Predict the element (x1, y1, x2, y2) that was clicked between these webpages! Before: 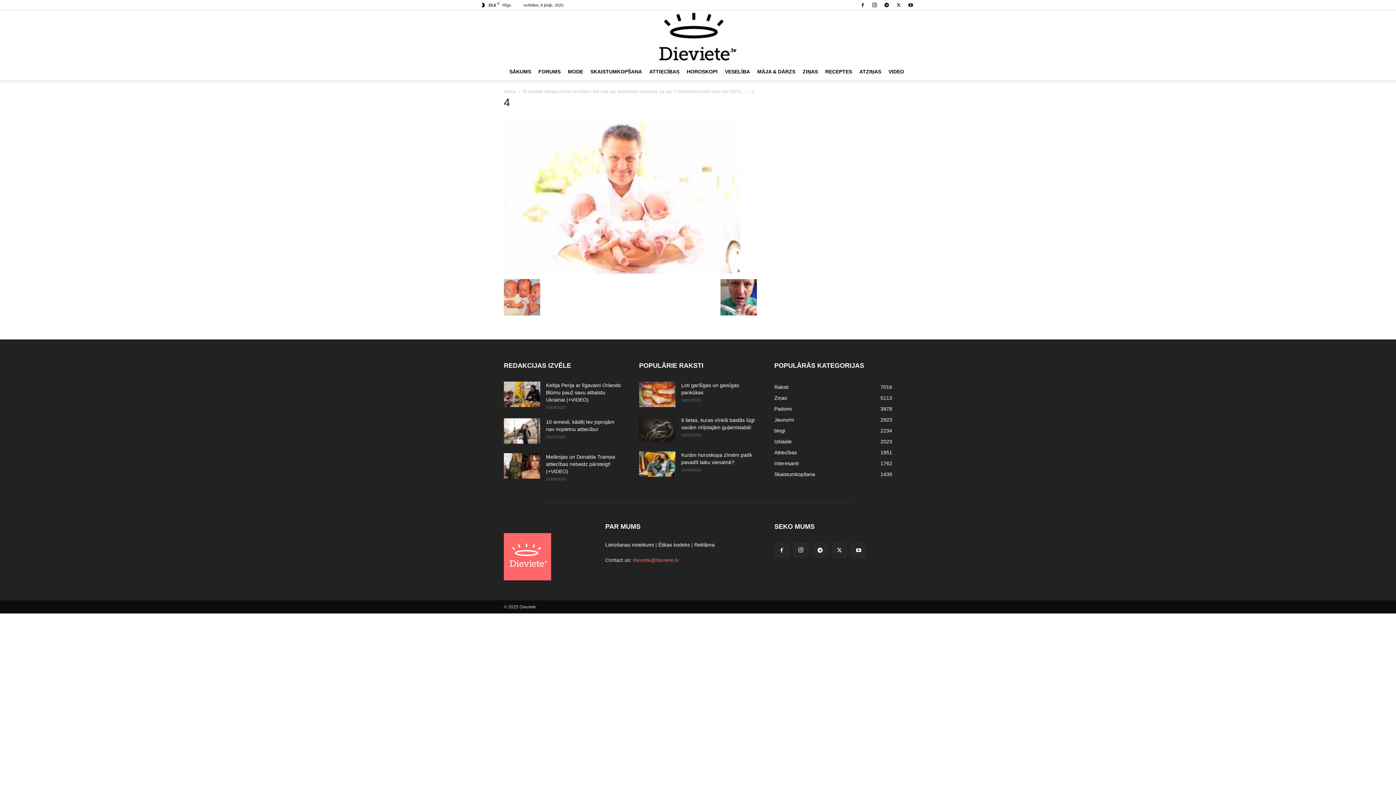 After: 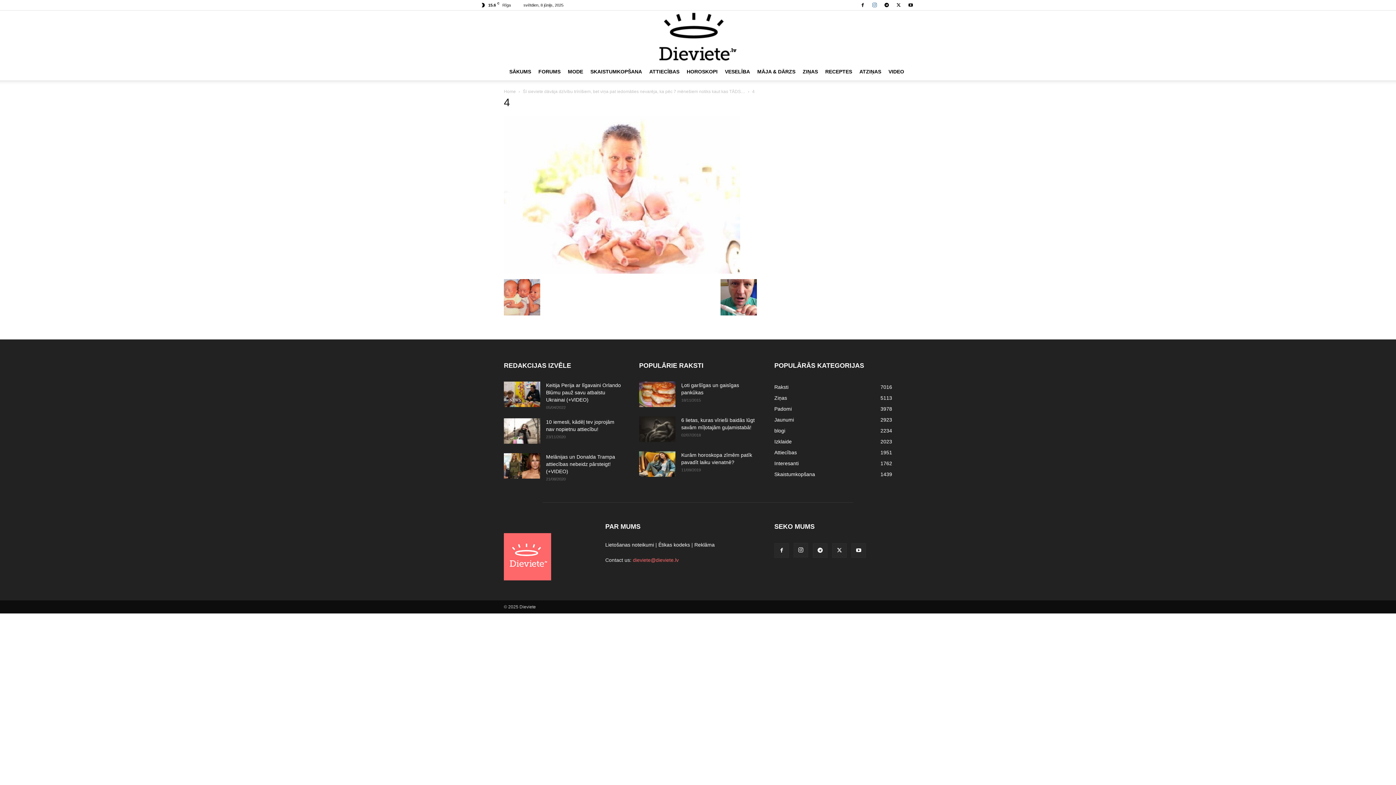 Action: bbox: (869, 0, 880, 10)